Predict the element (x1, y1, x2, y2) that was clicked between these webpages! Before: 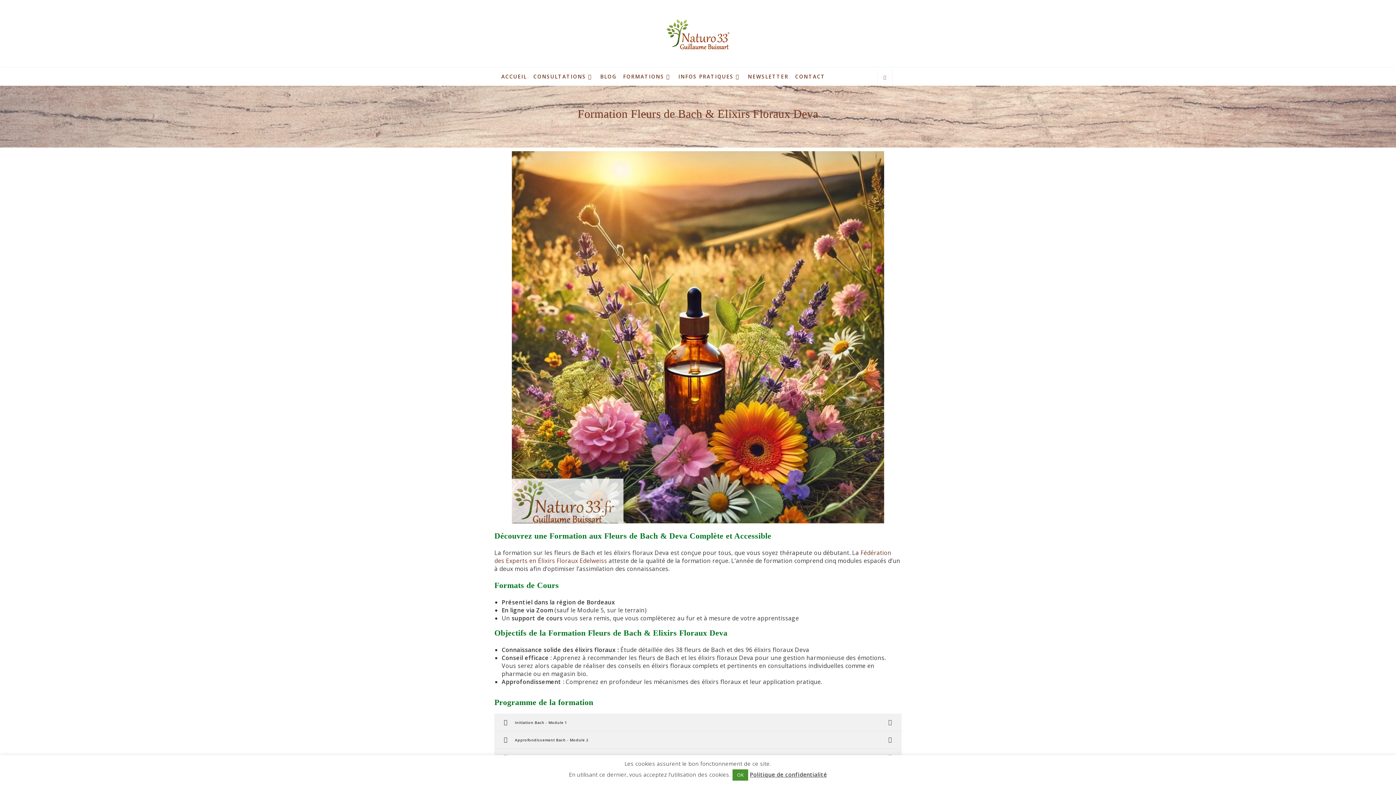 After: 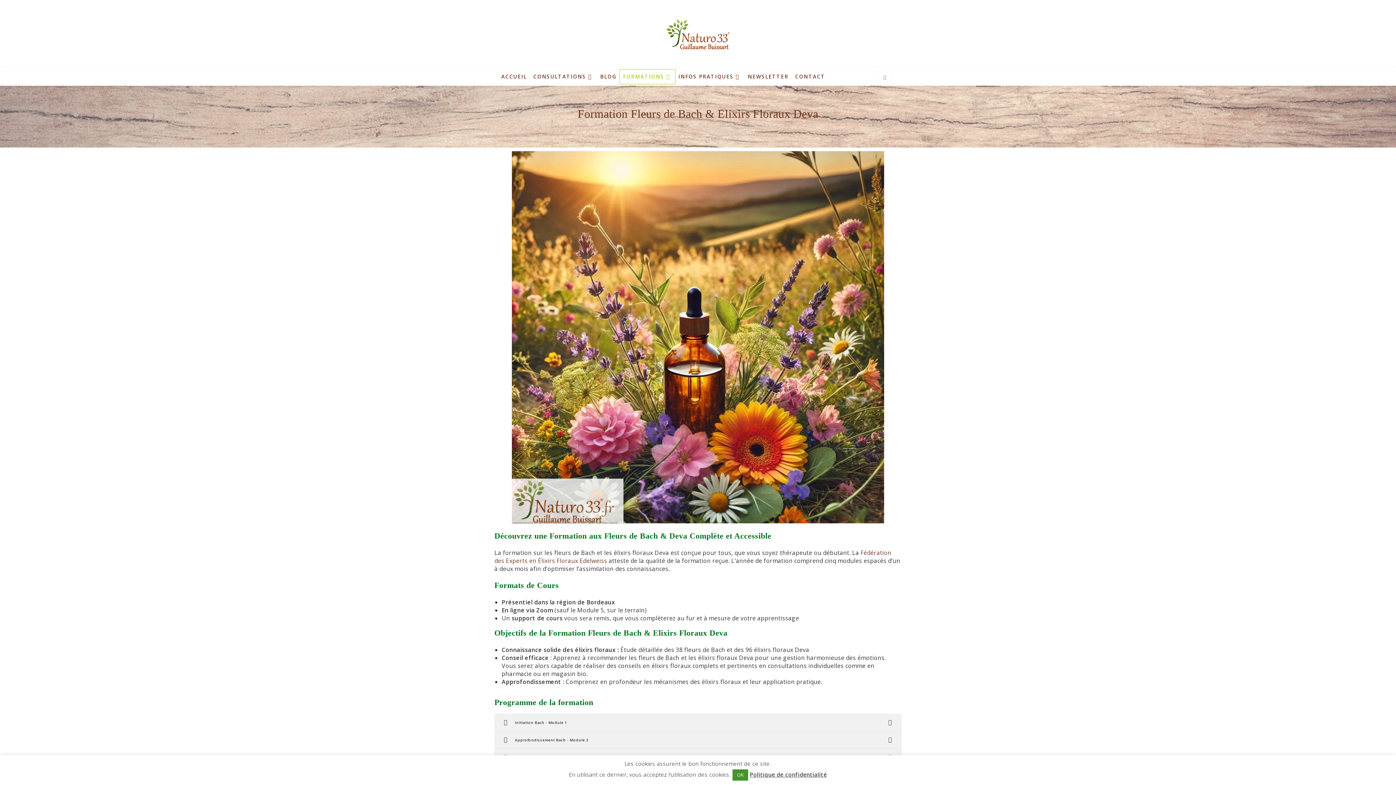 Action: bbox: (620, 69, 675, 84) label: FORMATIONS